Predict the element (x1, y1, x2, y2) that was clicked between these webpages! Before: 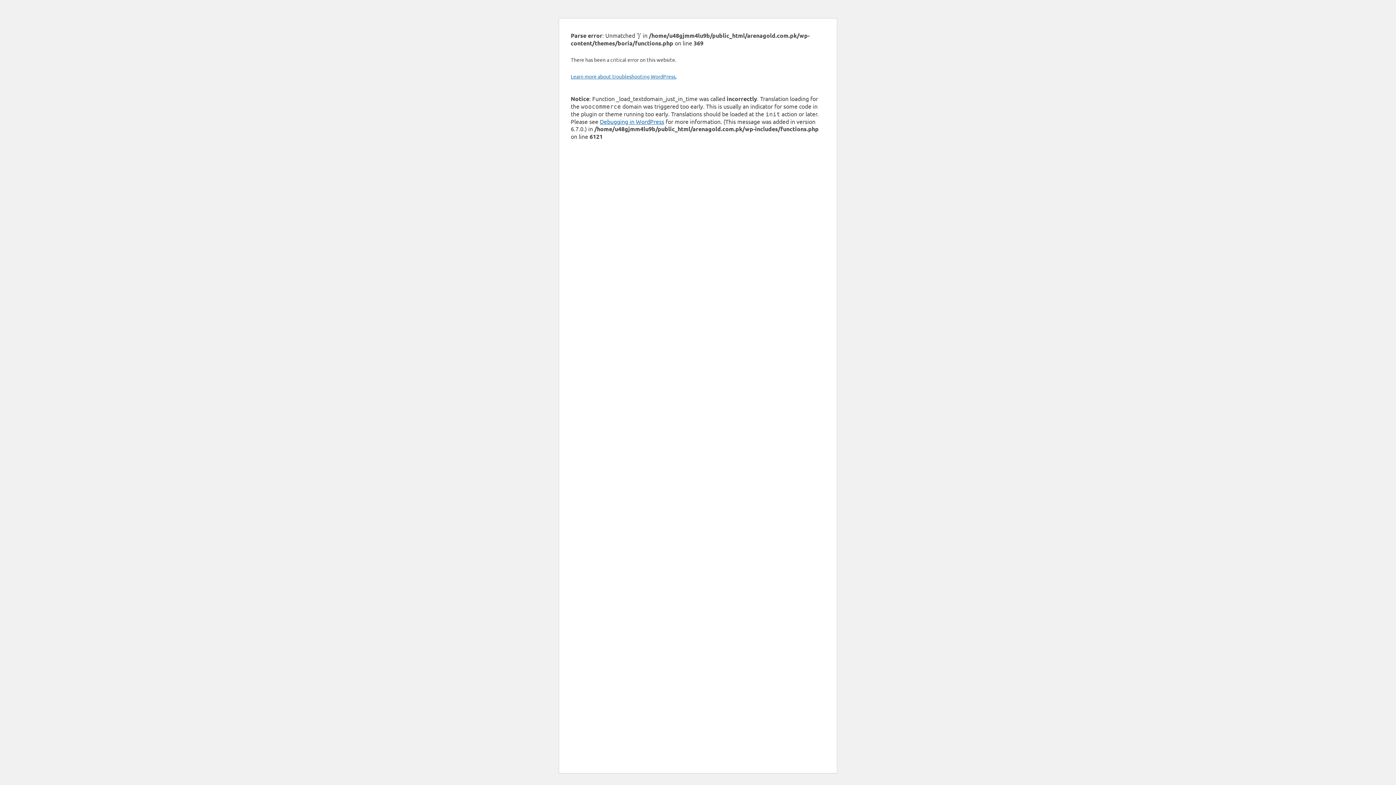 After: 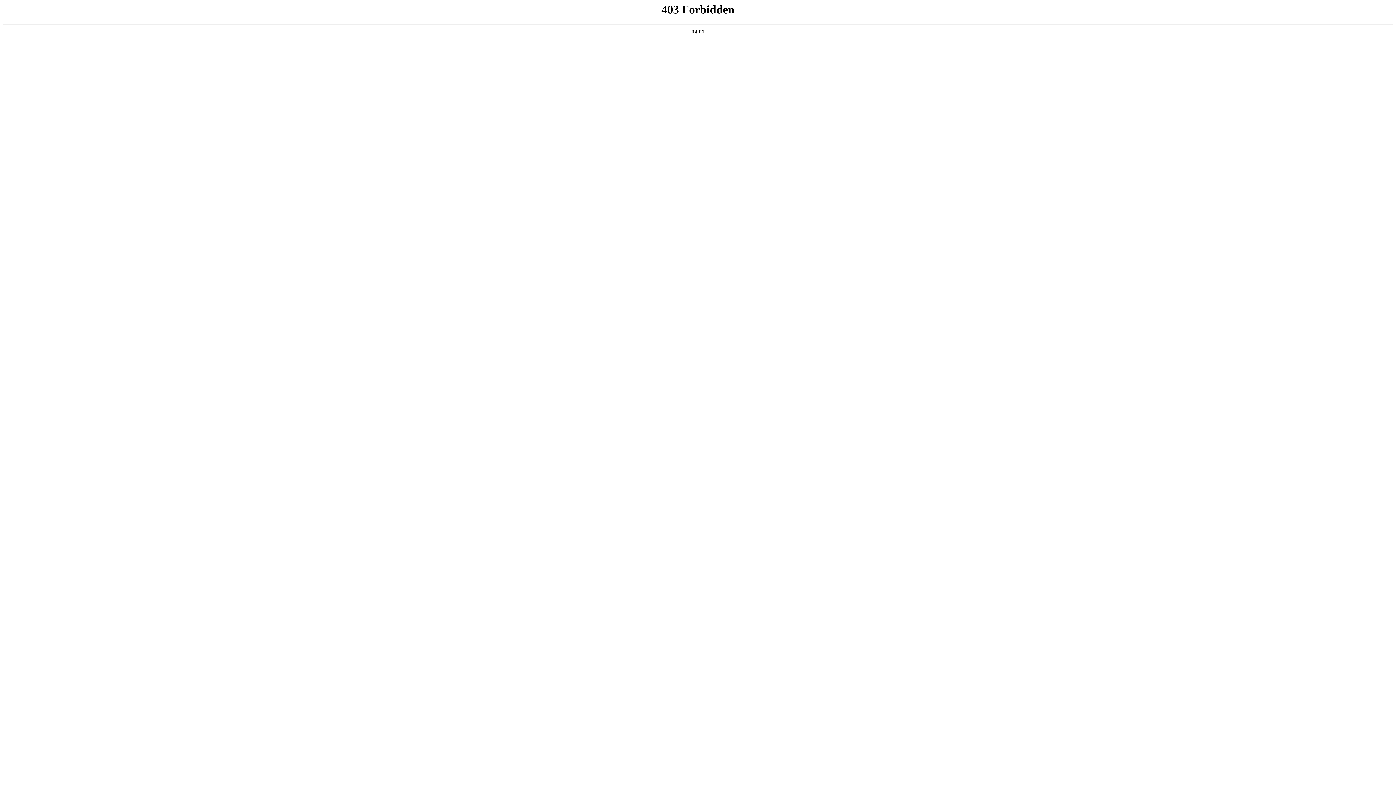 Action: bbox: (600, 117, 664, 125) label: Debugging in WordPress